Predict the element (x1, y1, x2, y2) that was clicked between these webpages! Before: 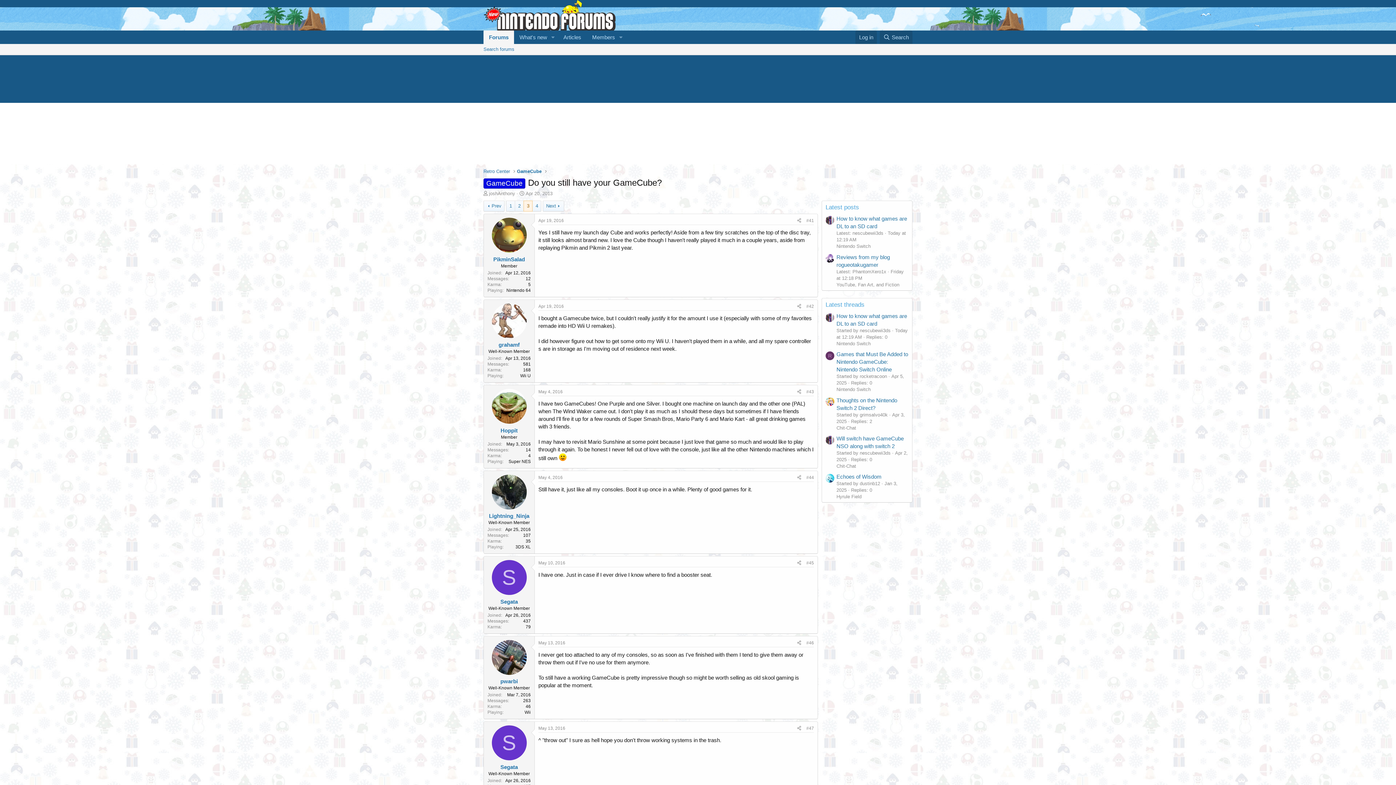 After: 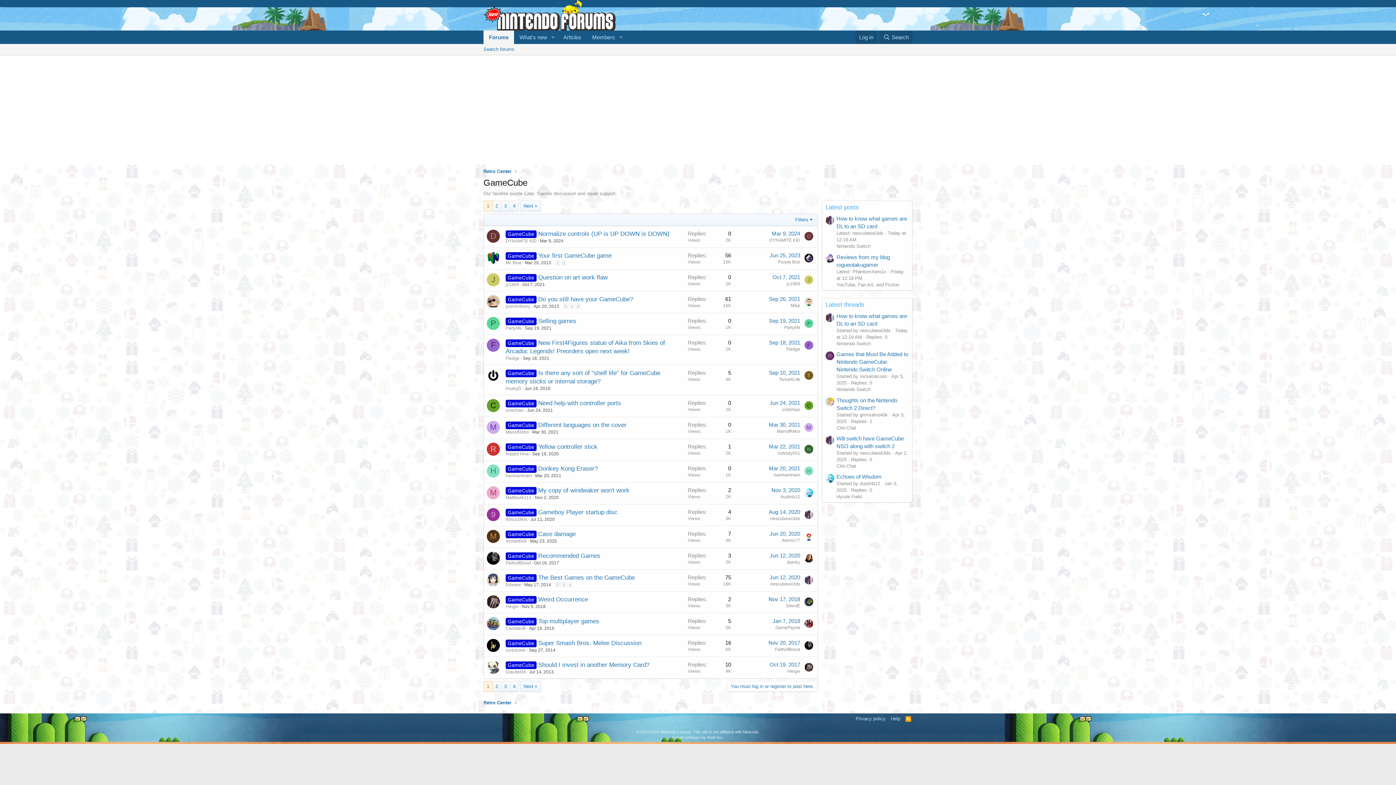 Action: bbox: (517, 168, 541, 174) label: GameCube